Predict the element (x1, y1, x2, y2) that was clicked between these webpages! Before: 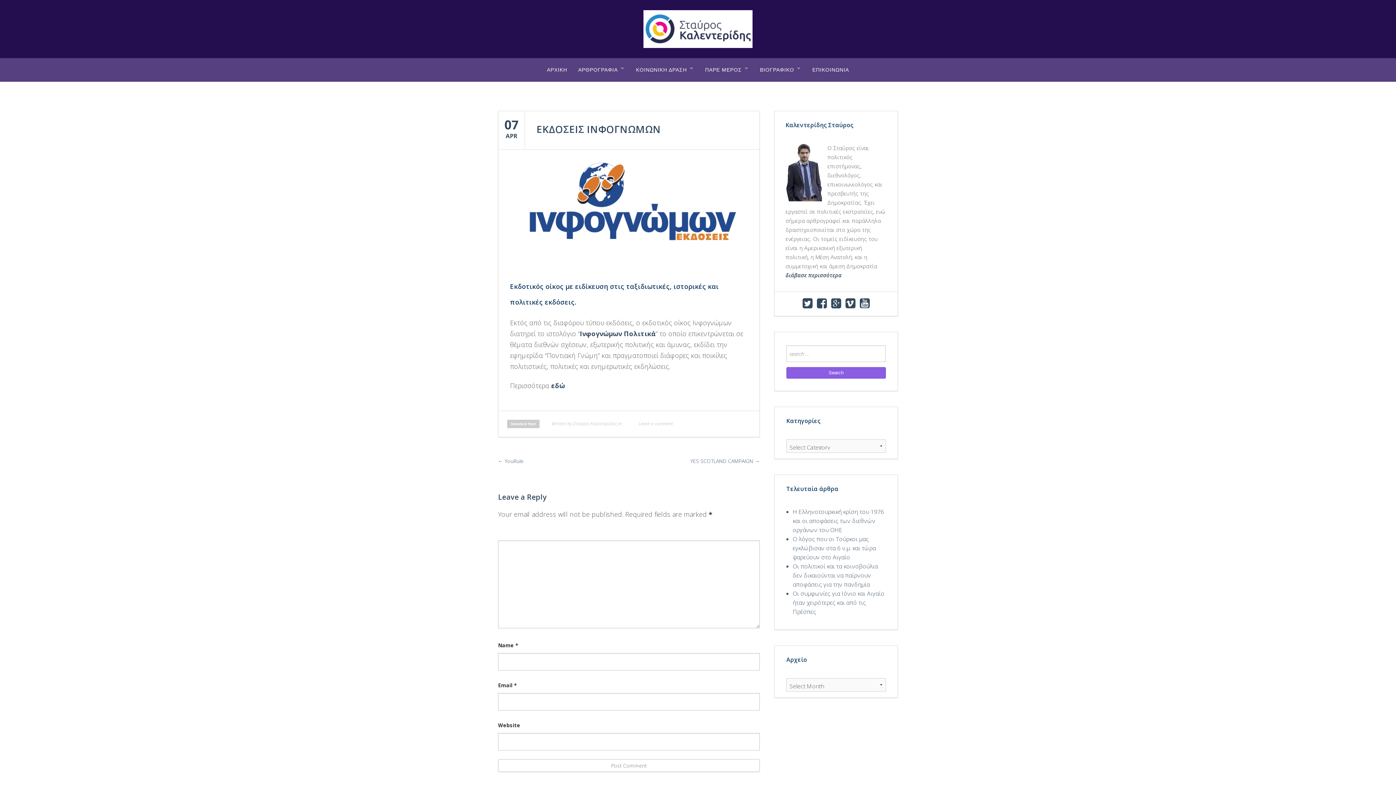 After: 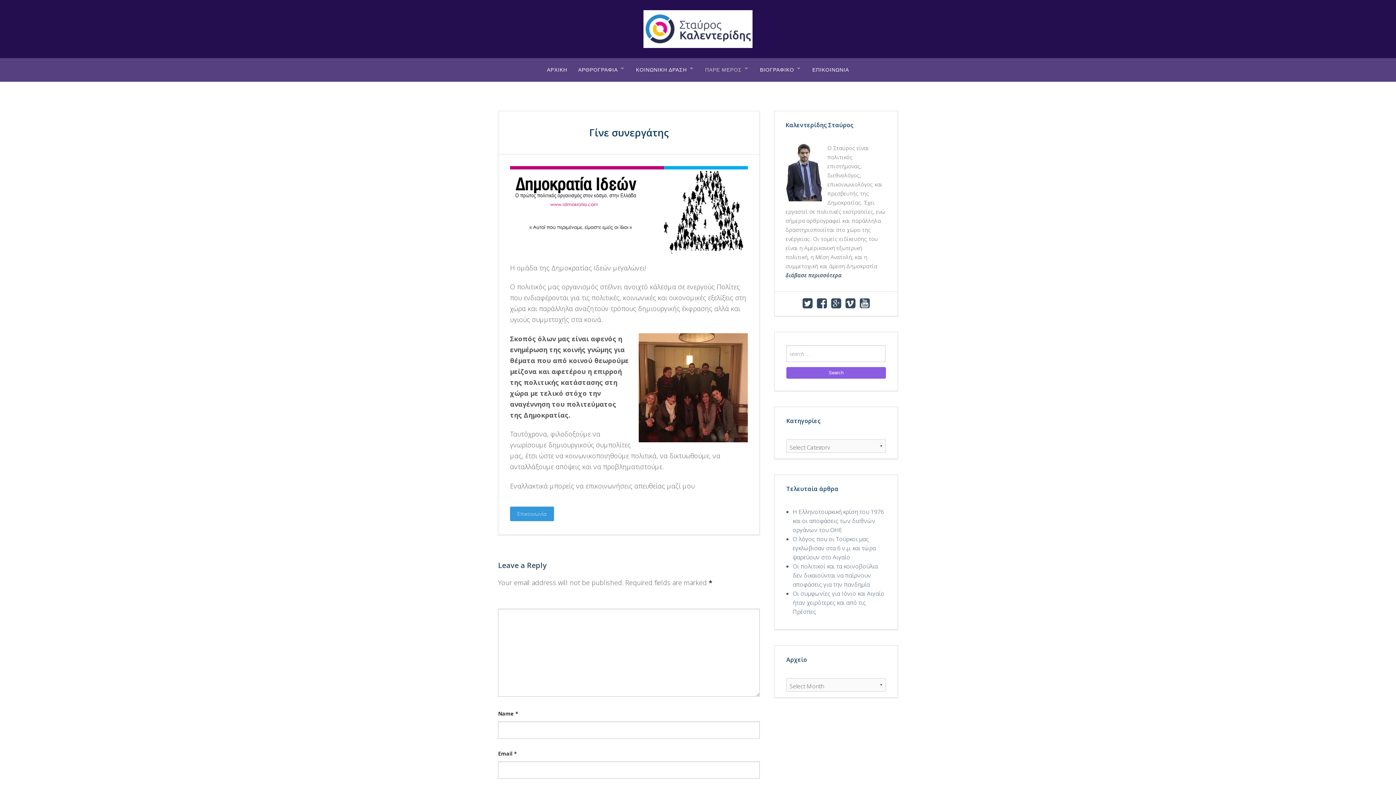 Action: bbox: (699, 61, 754, 78) label: ΠΑΡΕ ΜΕΡΟΣ